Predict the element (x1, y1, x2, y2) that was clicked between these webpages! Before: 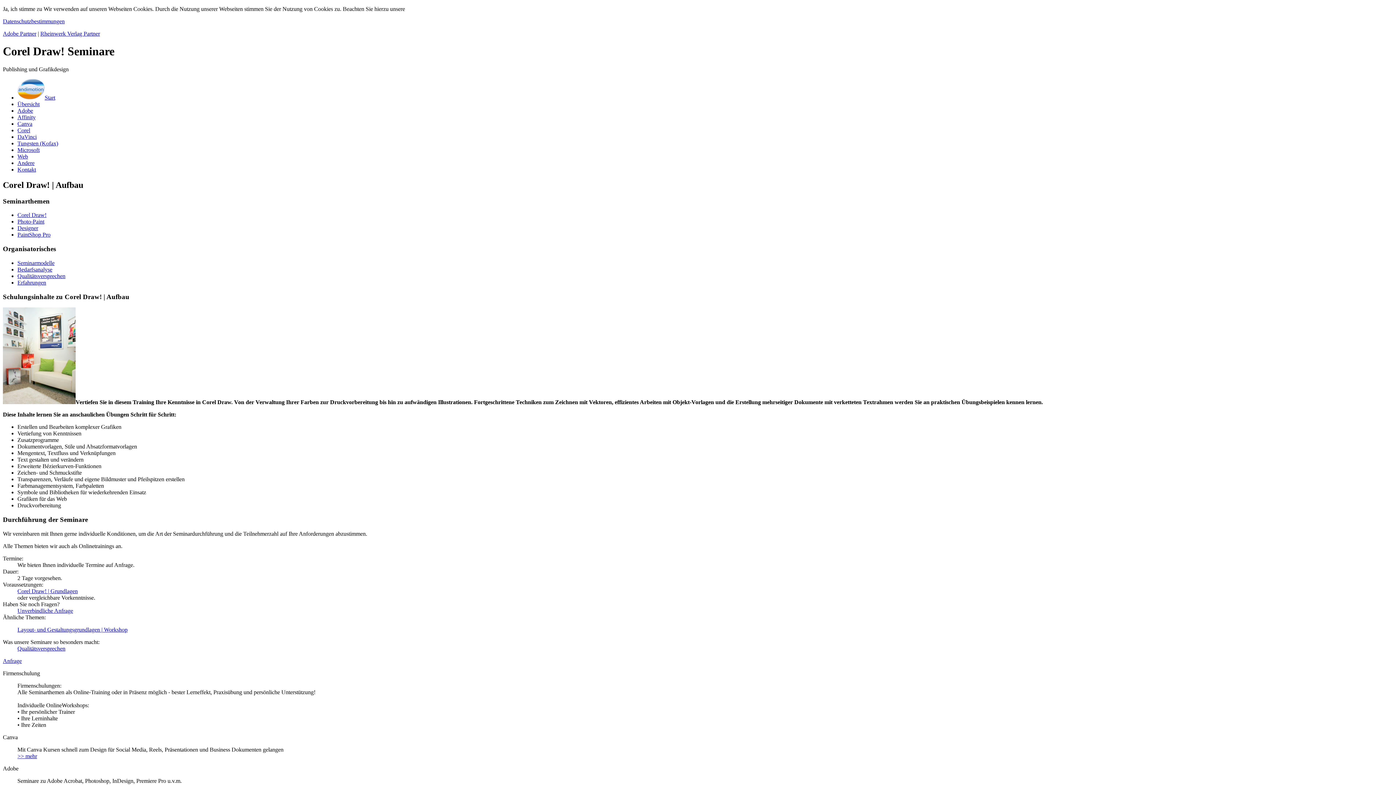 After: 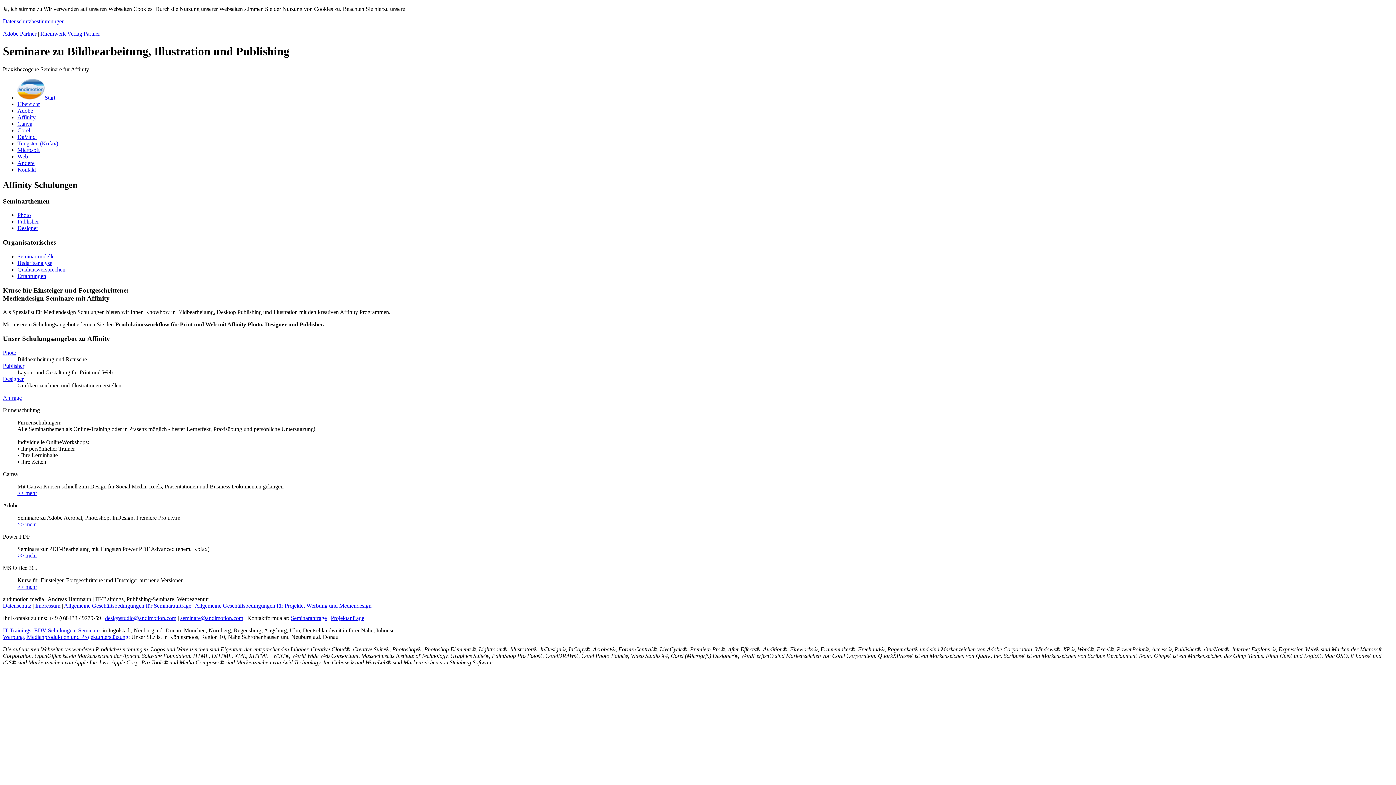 Action: label: Affinity bbox: (17, 114, 35, 120)